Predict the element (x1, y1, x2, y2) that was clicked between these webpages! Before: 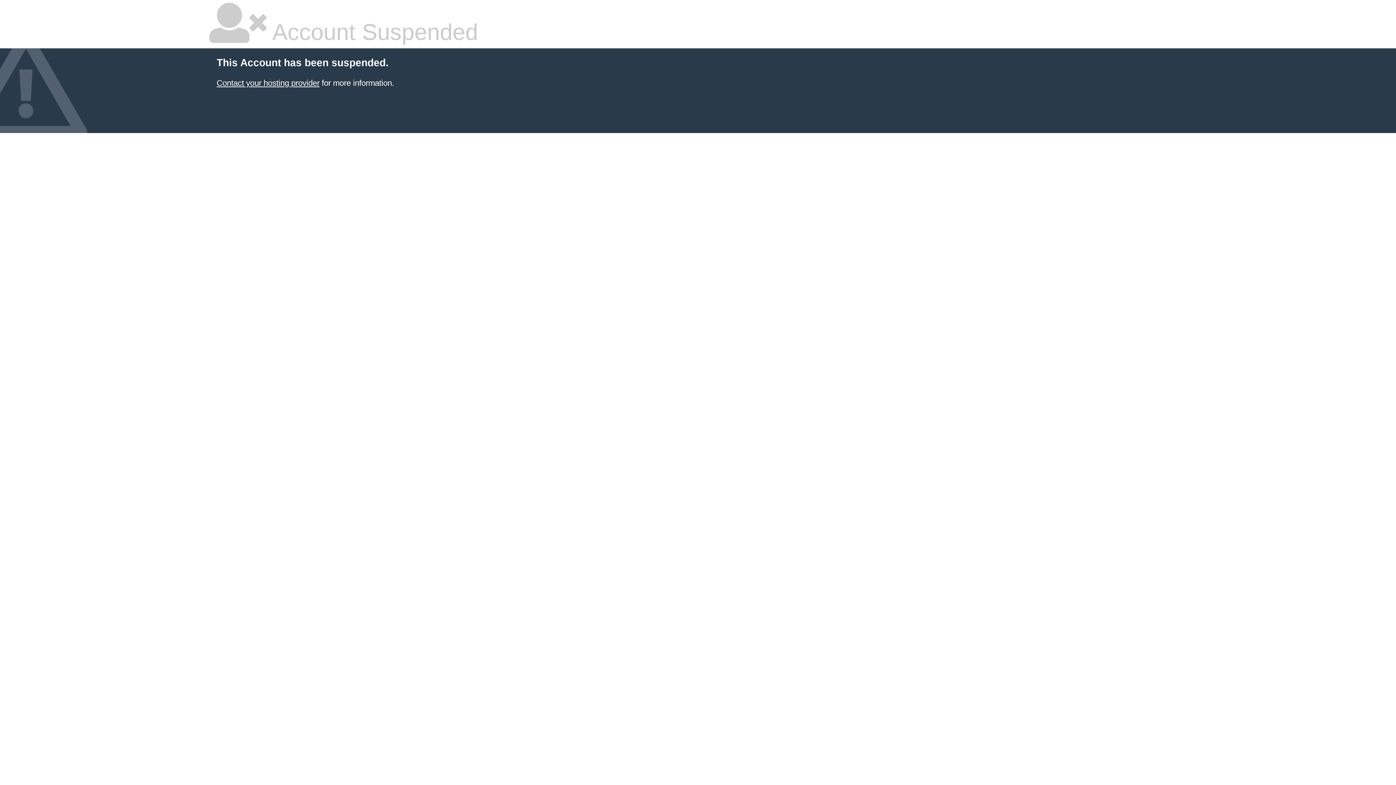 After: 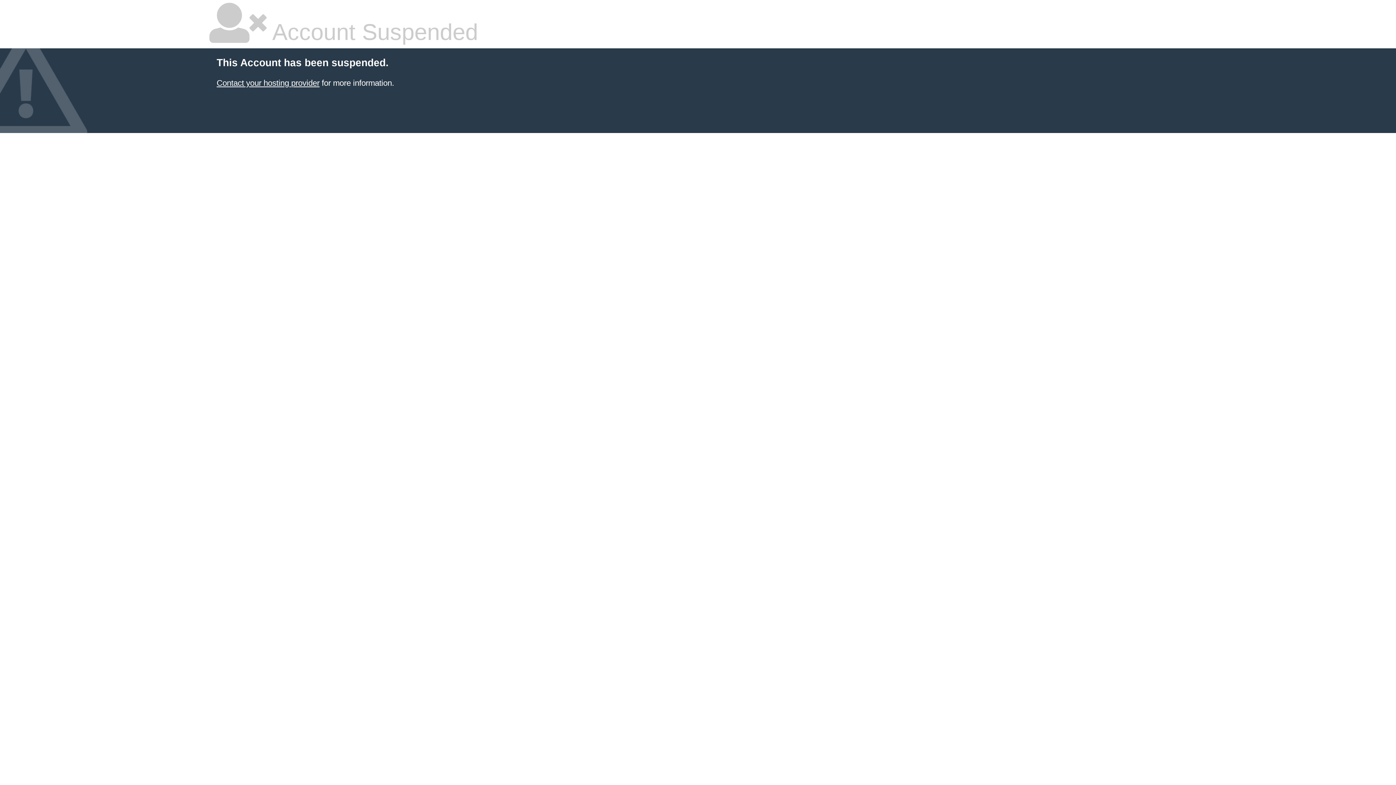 Action: bbox: (216, 78, 319, 87) label: Contact your hosting provider